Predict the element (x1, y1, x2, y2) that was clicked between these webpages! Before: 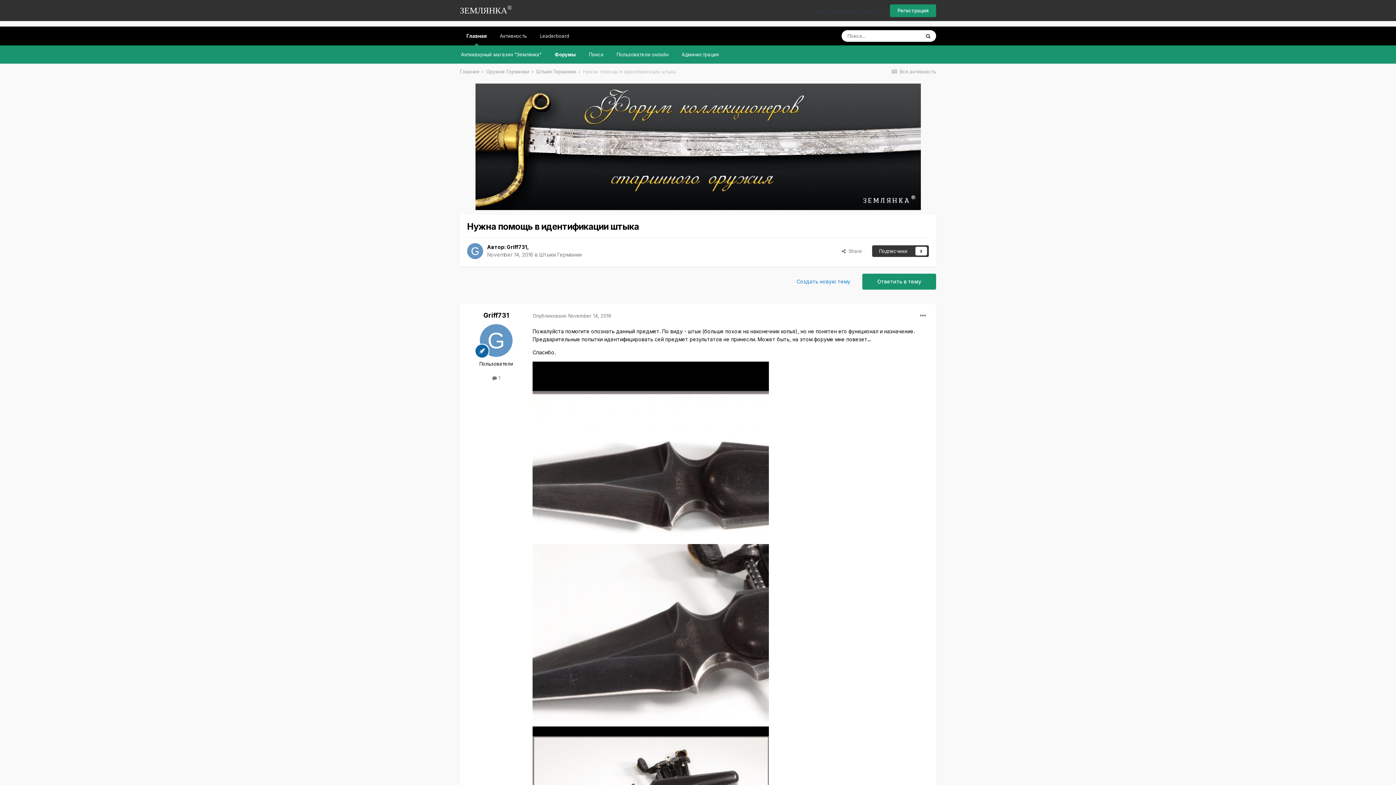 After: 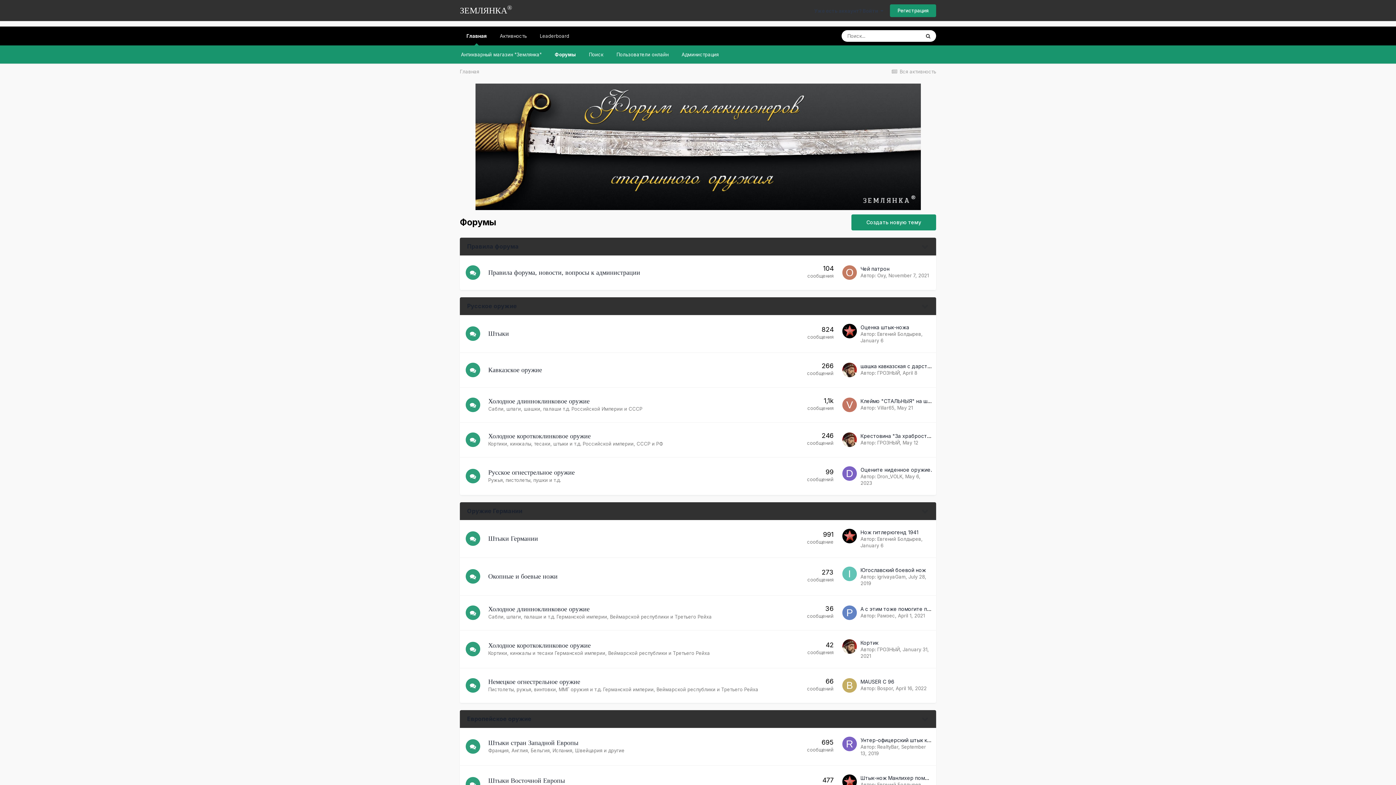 Action: label: Главная  bbox: (460, 68, 484, 74)